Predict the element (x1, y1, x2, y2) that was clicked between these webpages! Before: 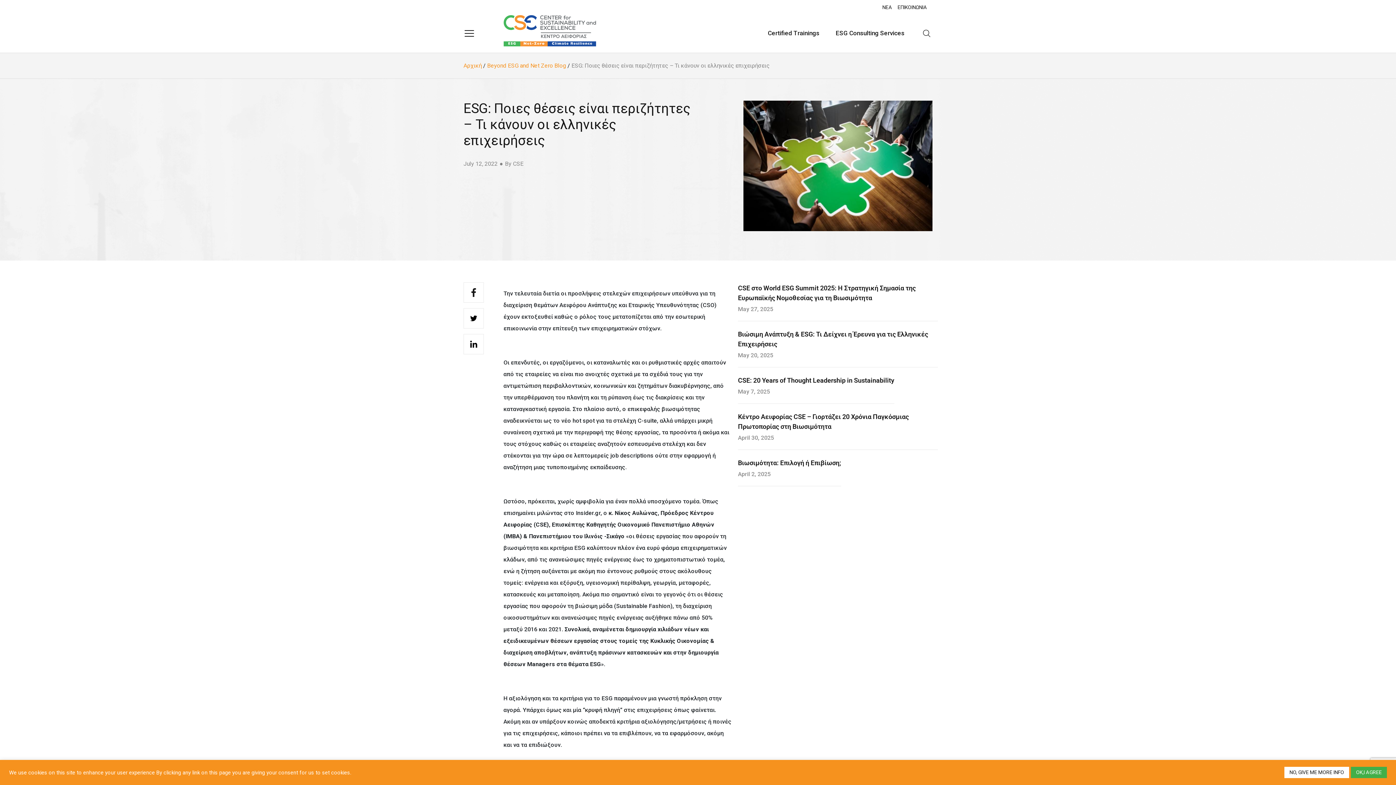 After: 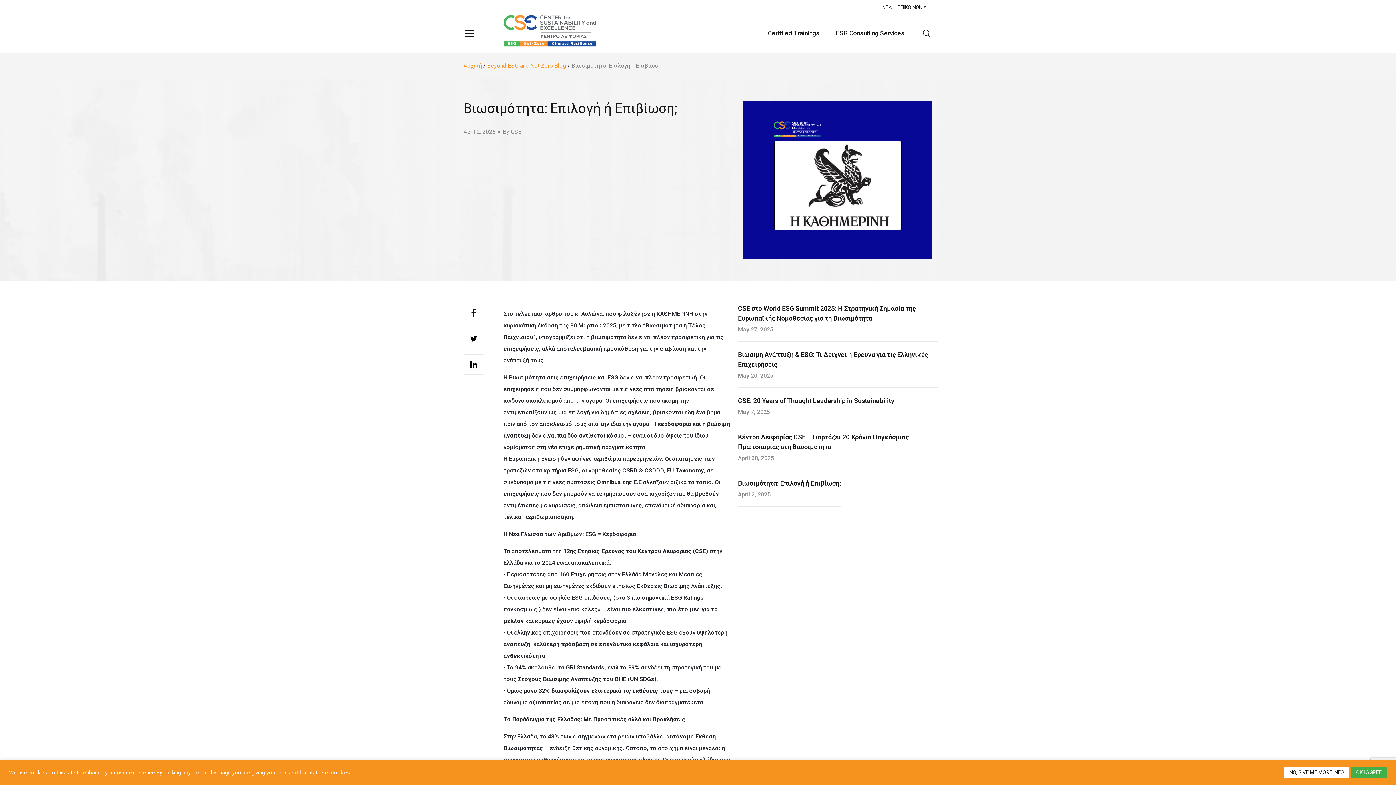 Action: bbox: (738, 459, 841, 466) label: Βιωσιμότητα: Επιλογή ή Επιβίωση;